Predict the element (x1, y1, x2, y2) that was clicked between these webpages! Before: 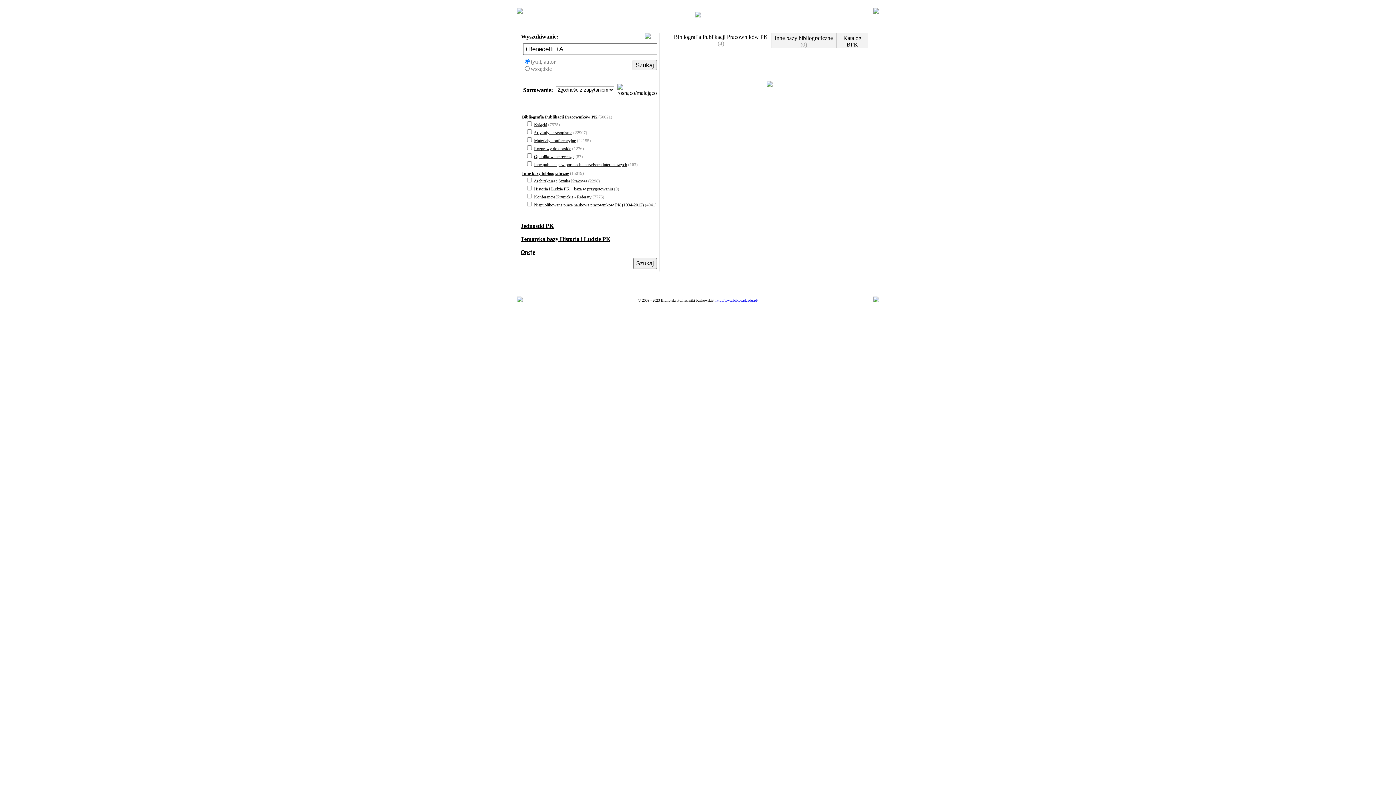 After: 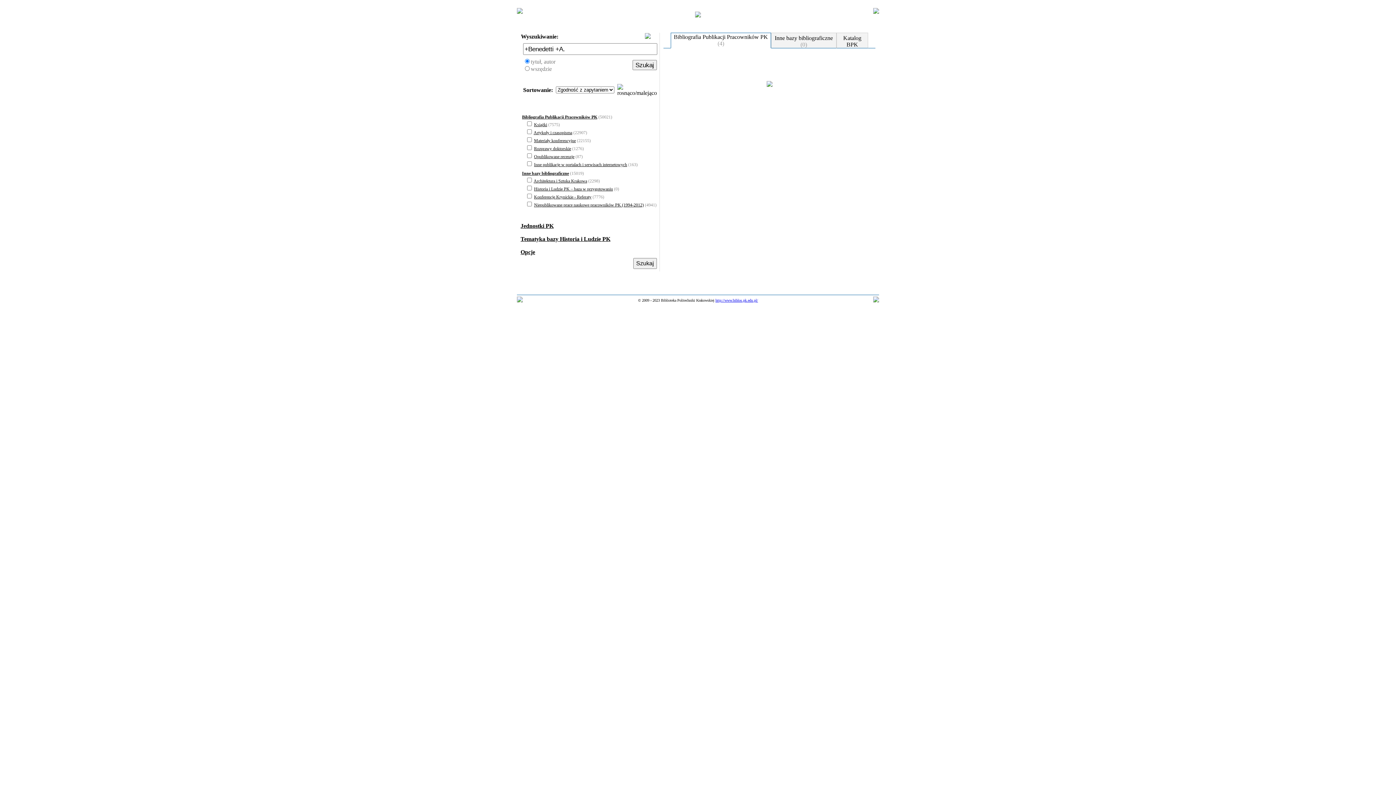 Action: bbox: (520, 249, 535, 255) label: Opcje